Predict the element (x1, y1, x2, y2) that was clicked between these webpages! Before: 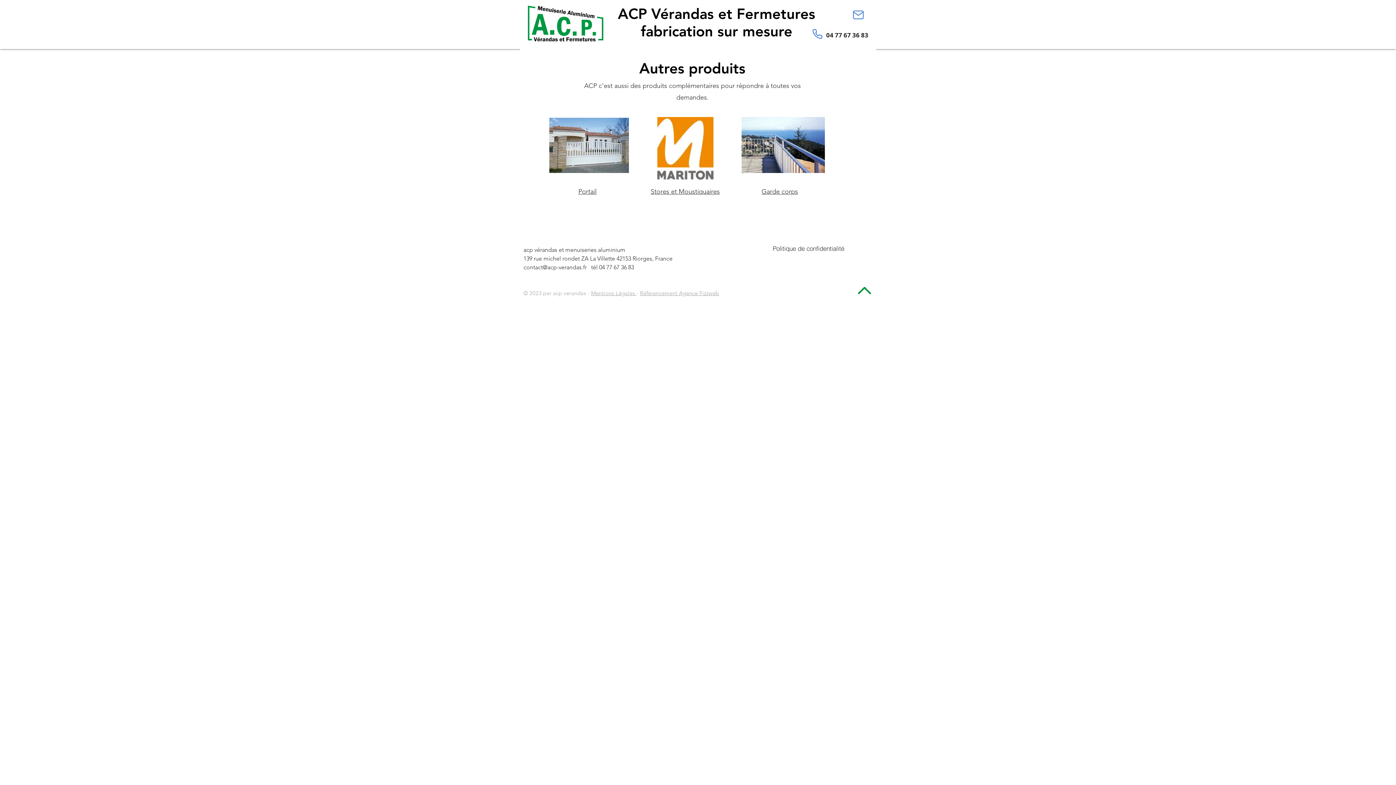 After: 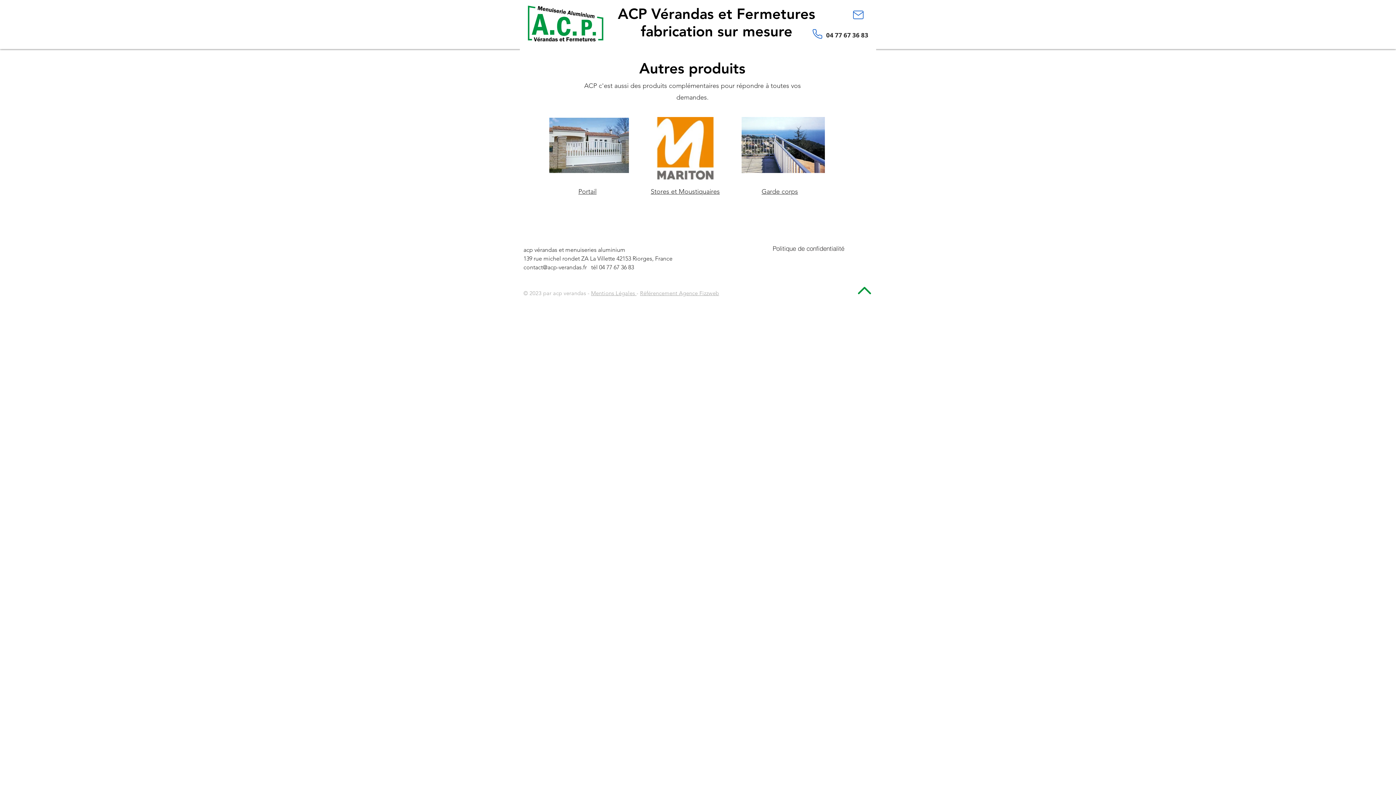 Action: bbox: (858, 284, 871, 297)